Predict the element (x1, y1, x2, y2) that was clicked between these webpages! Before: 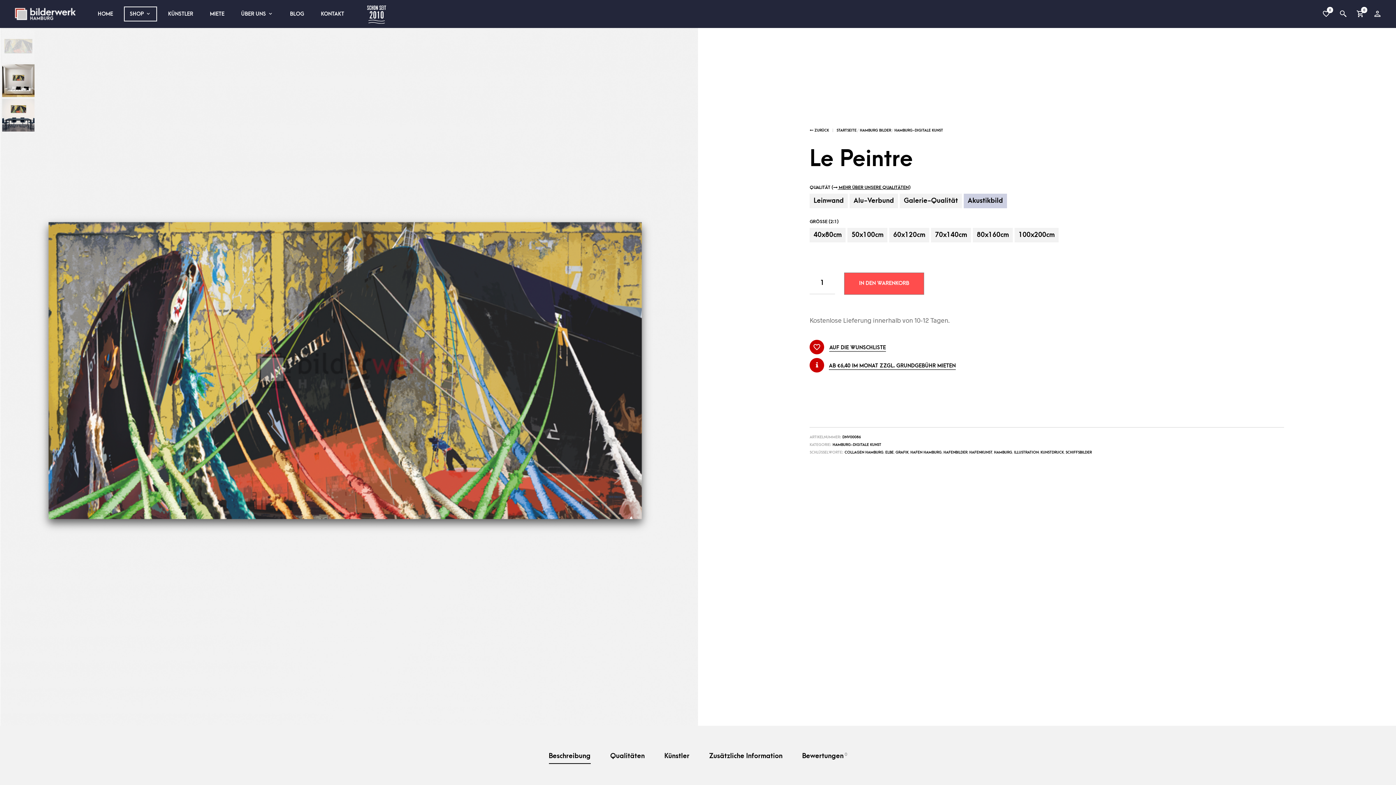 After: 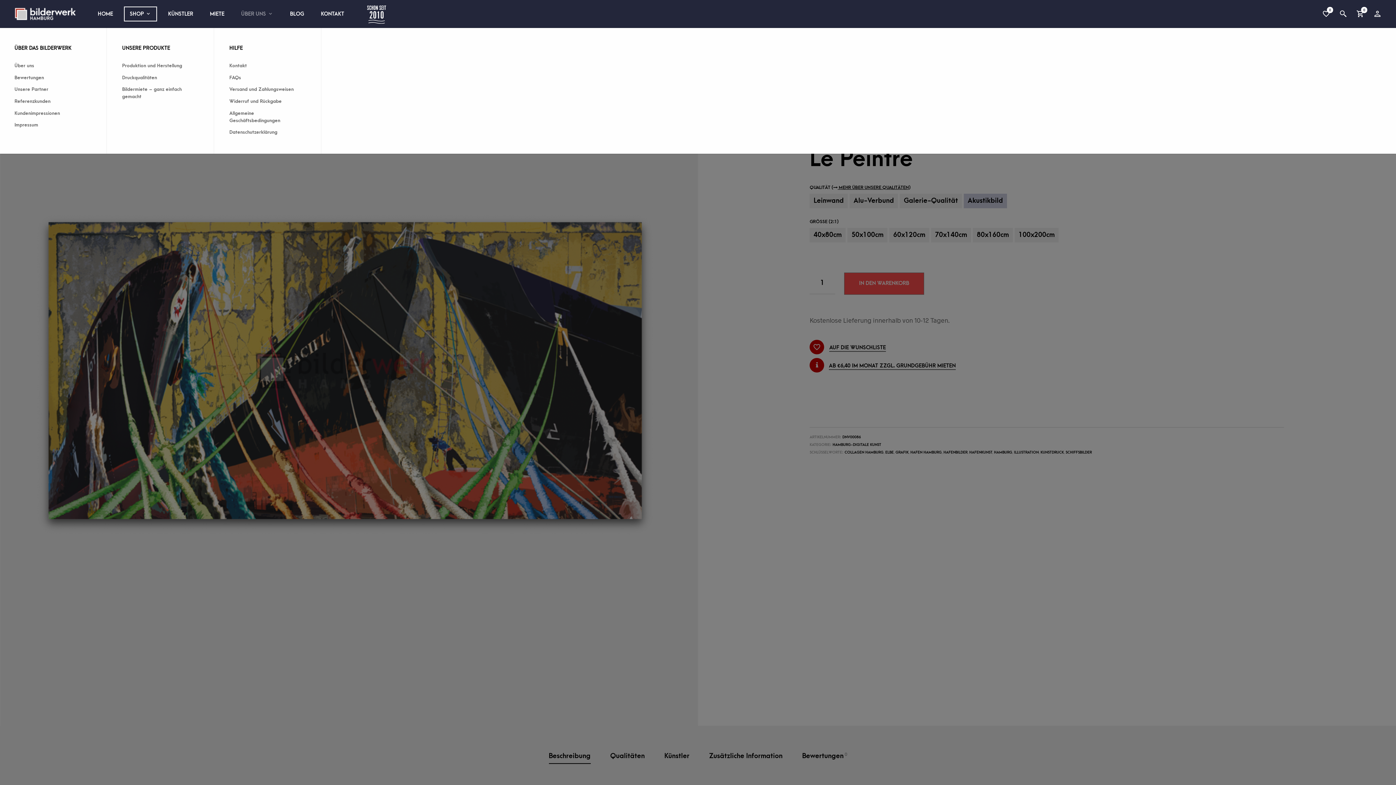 Action: bbox: (236, 7, 278, 20) label: ÜBER UNS